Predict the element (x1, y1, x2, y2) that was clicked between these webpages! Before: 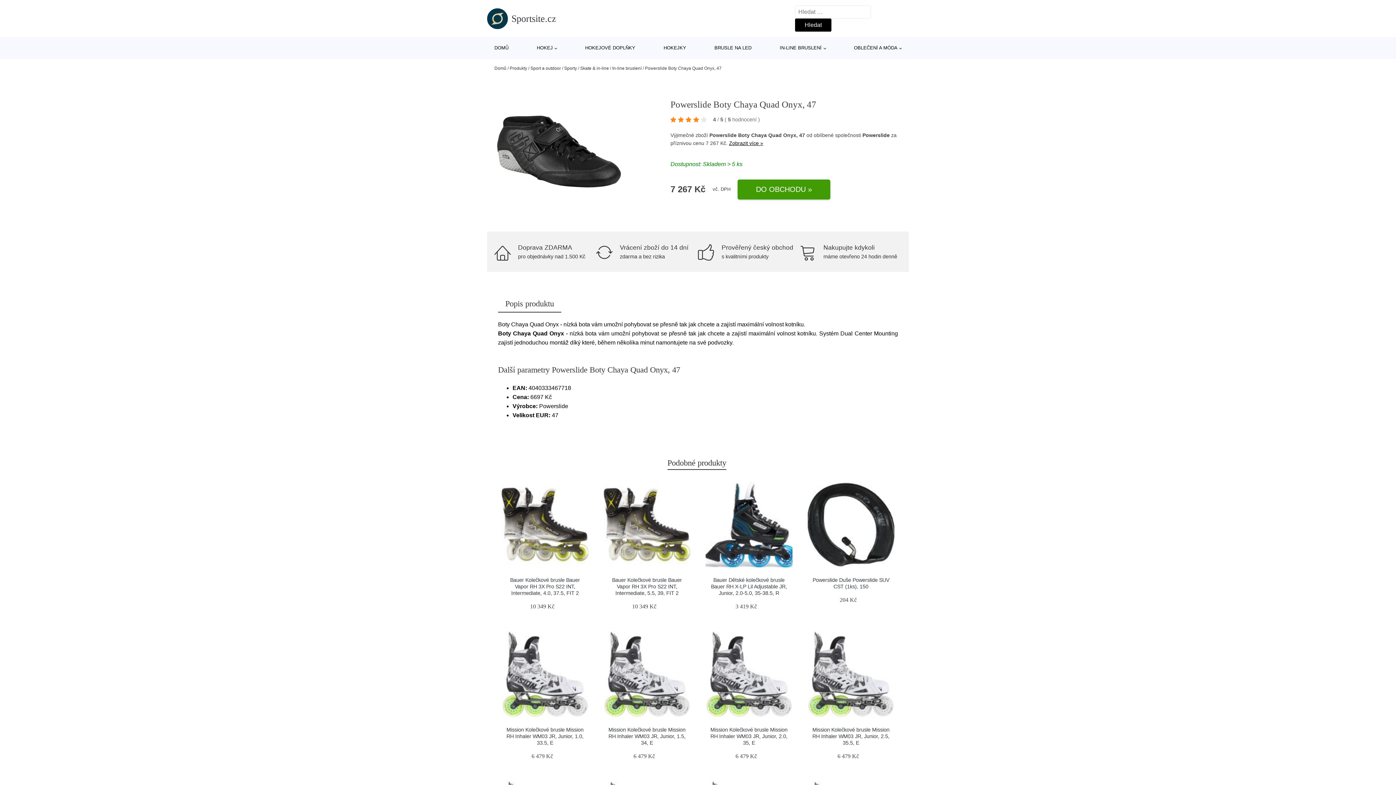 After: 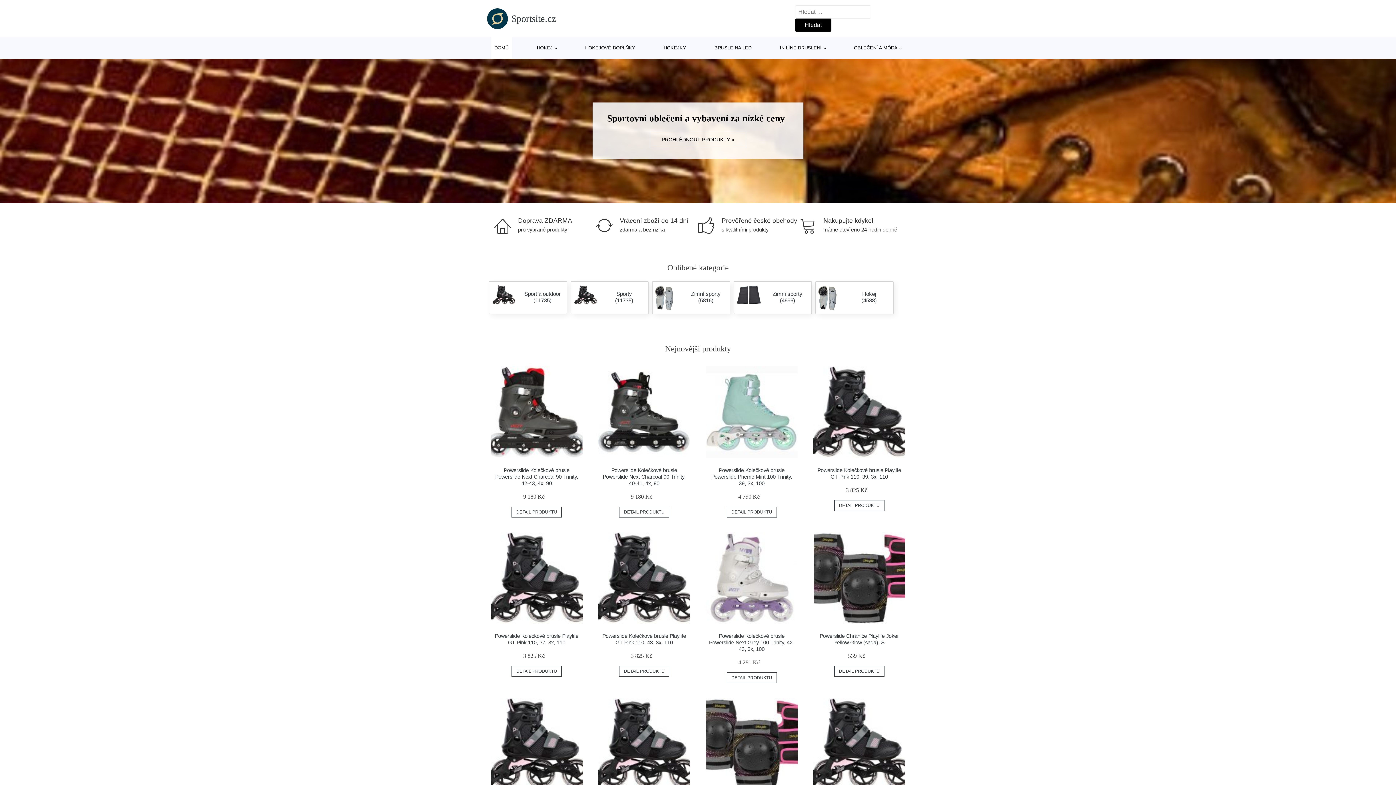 Action: bbox: (494, 65, 506, 70) label: Domů